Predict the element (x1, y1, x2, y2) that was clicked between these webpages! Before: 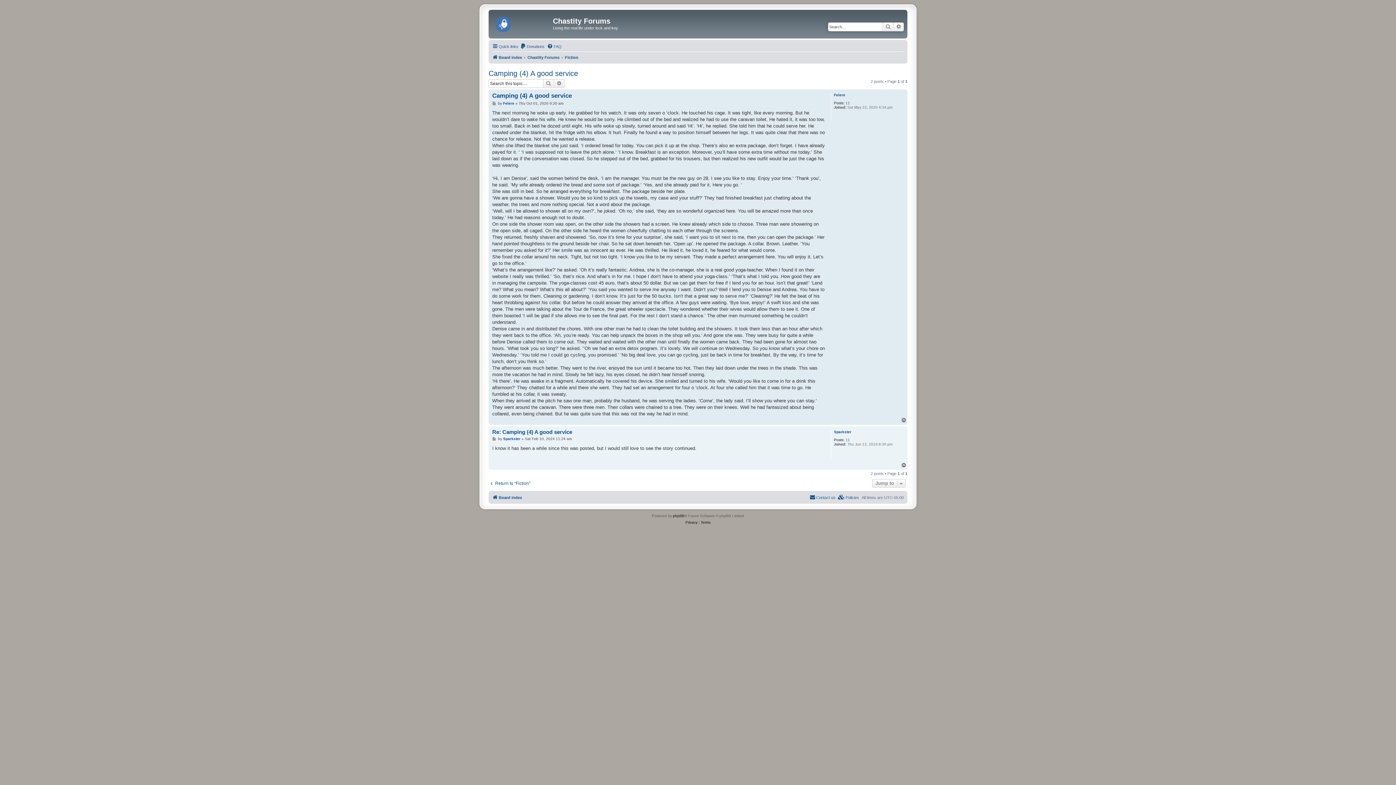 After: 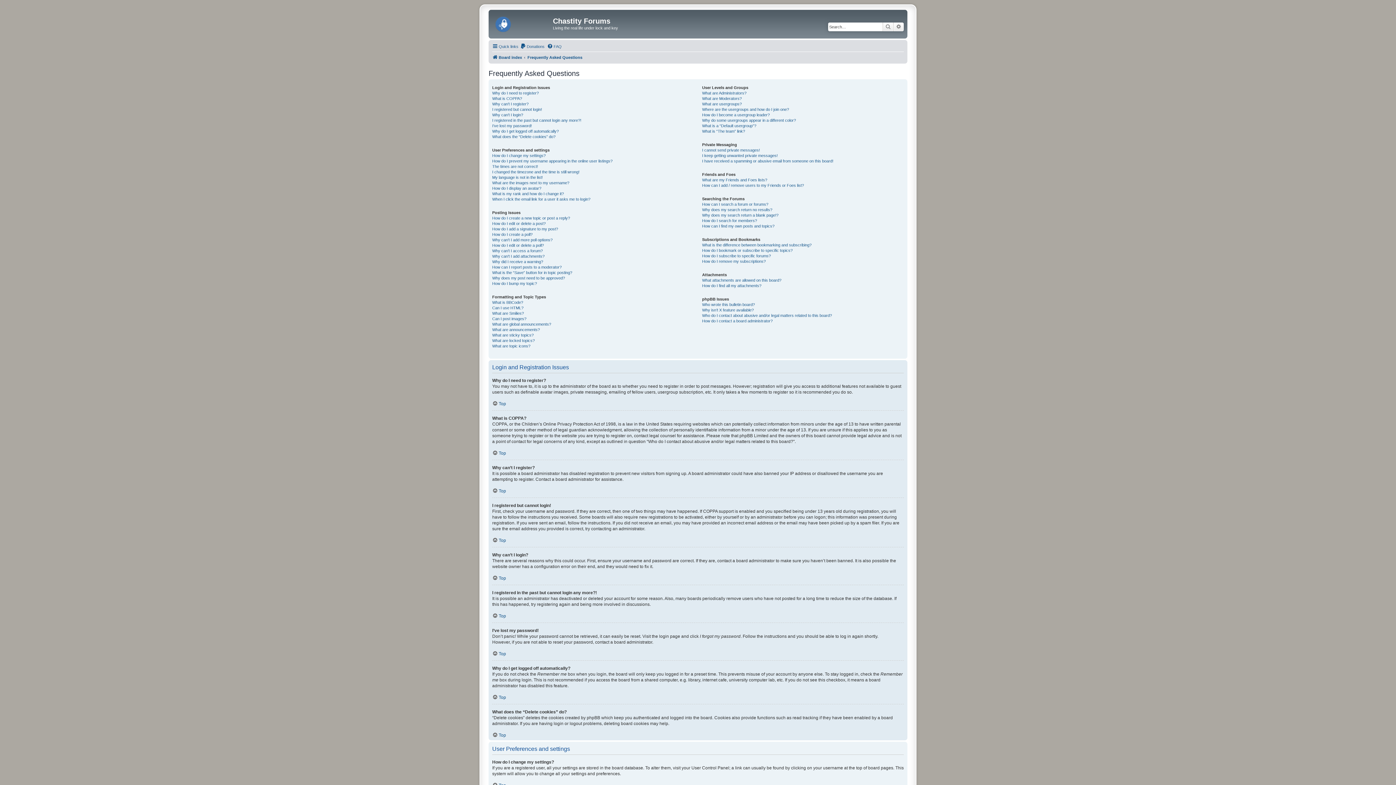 Action: bbox: (547, 42, 561, 50) label: FAQ